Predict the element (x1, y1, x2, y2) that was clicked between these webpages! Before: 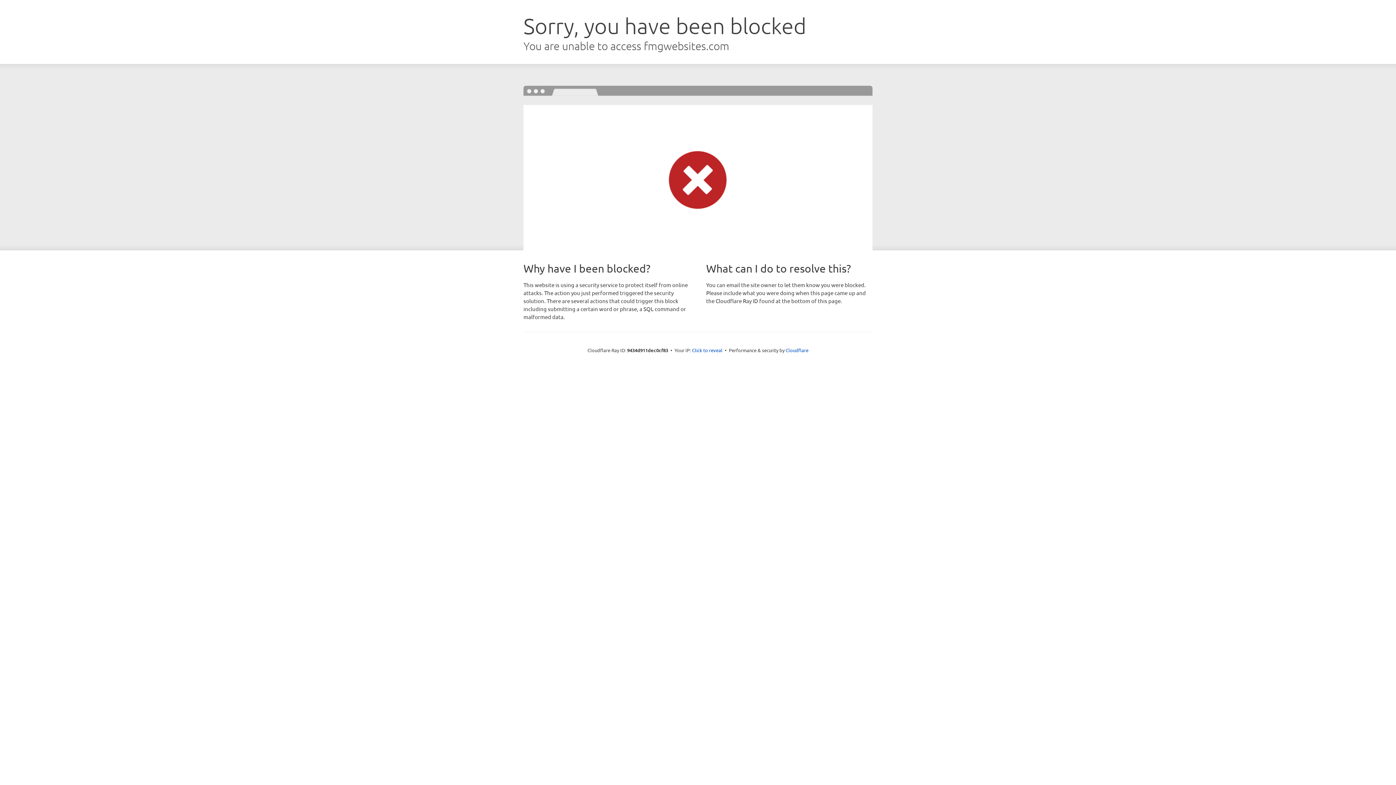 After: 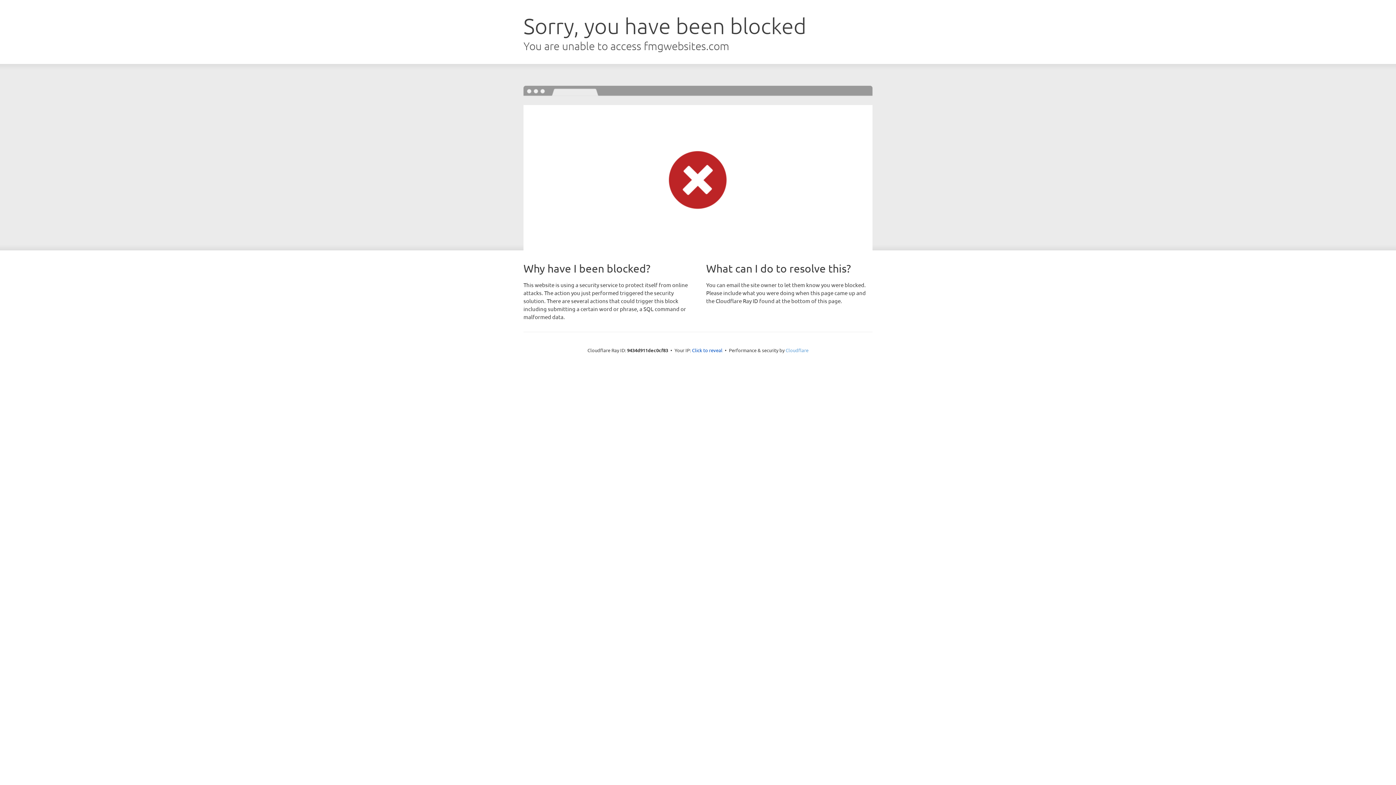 Action: bbox: (785, 347, 808, 353) label: Cloudflare